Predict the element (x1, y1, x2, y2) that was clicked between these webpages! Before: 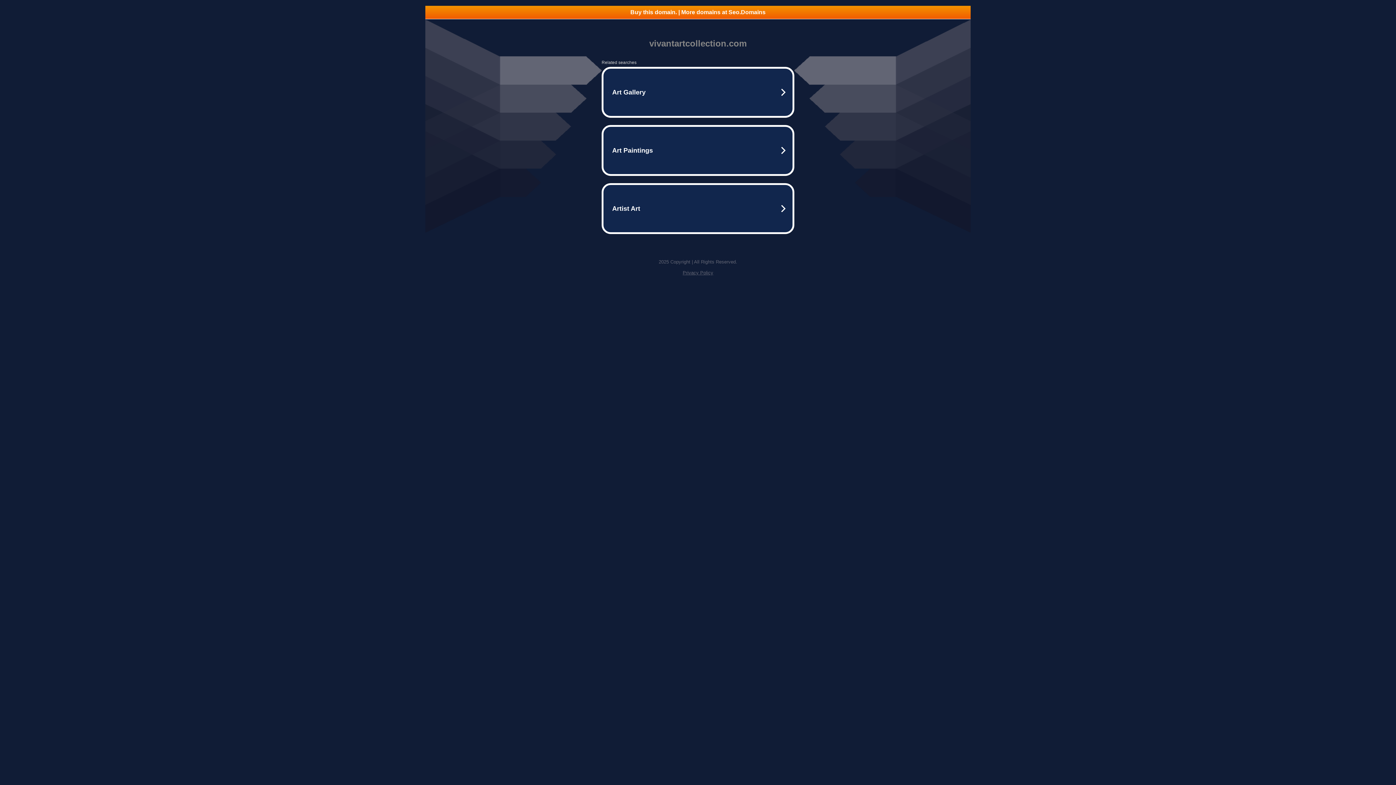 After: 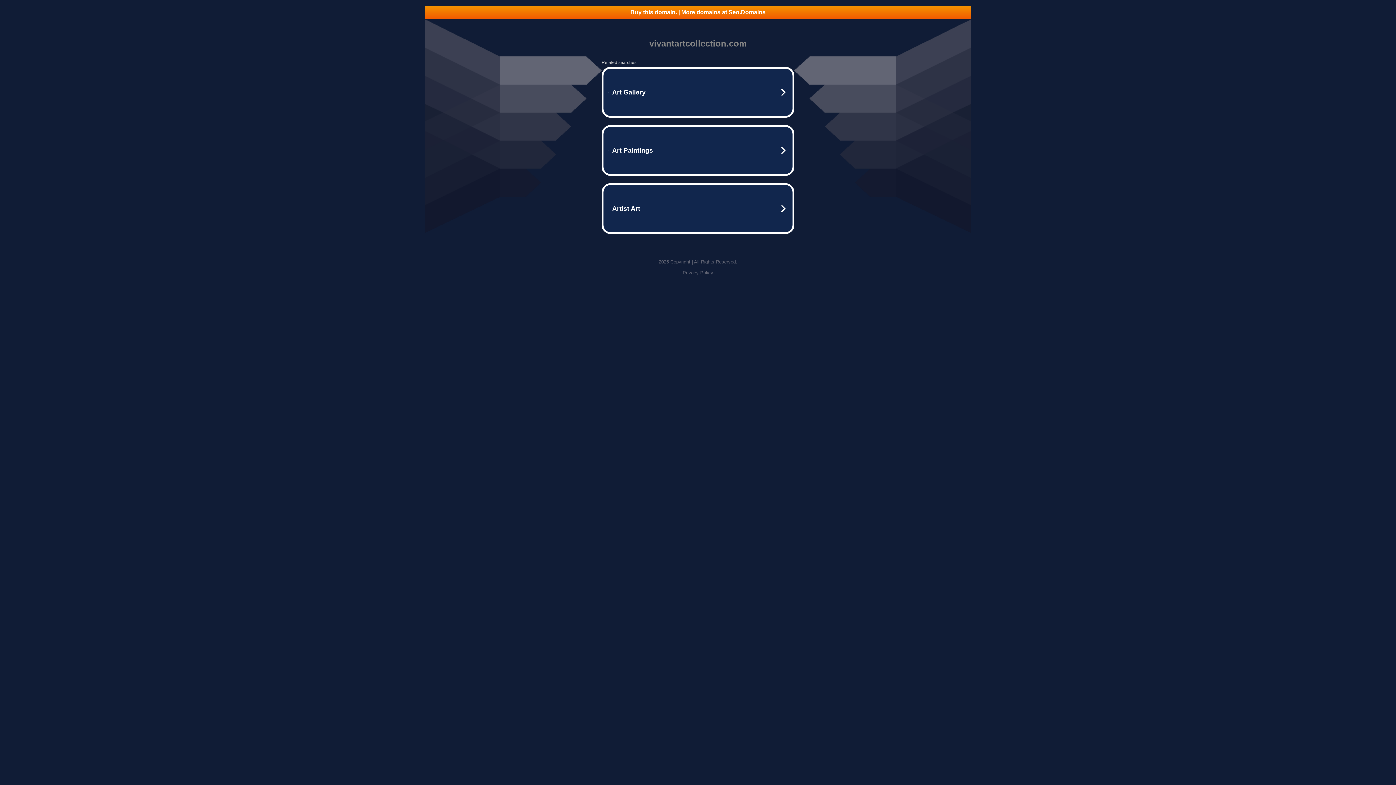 Action: bbox: (682, 270, 713, 275) label: Privacy Policy